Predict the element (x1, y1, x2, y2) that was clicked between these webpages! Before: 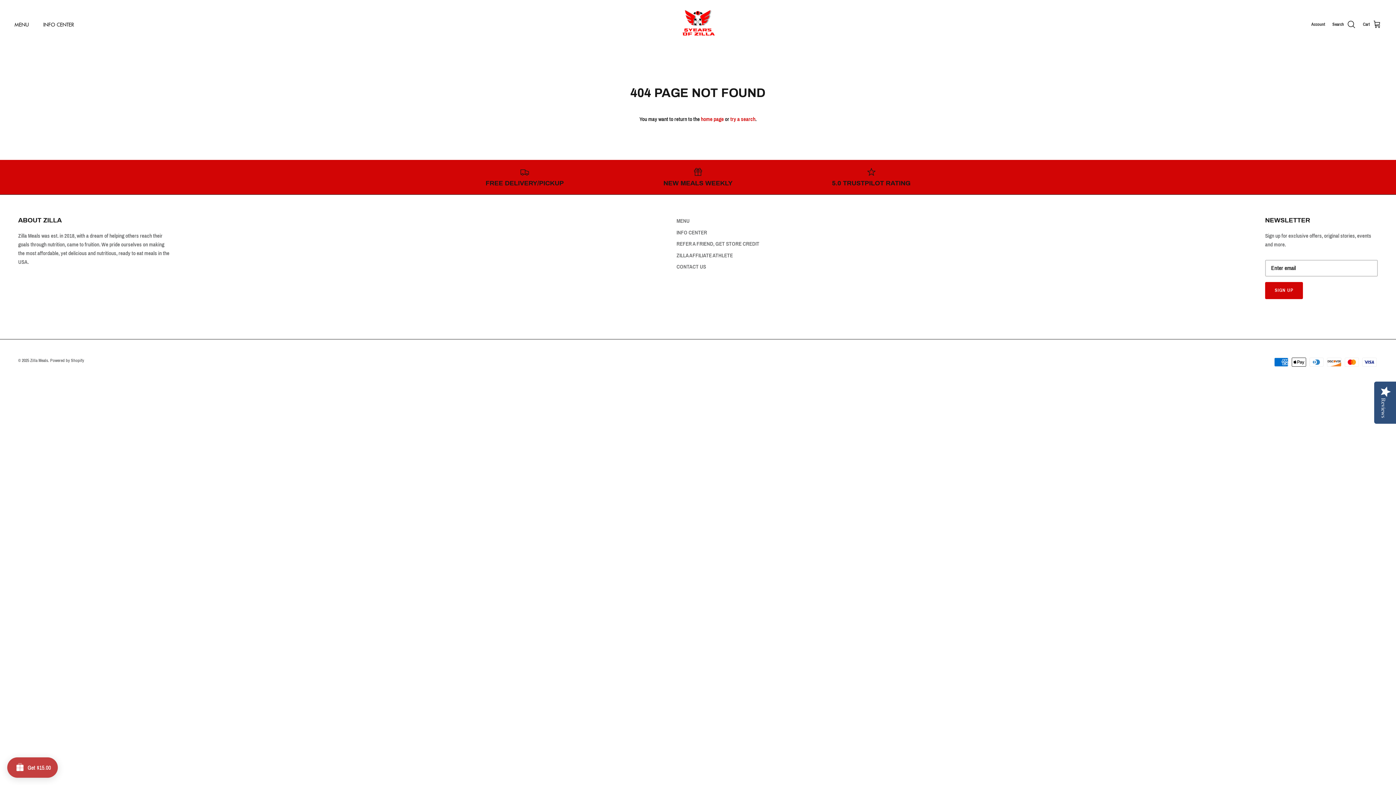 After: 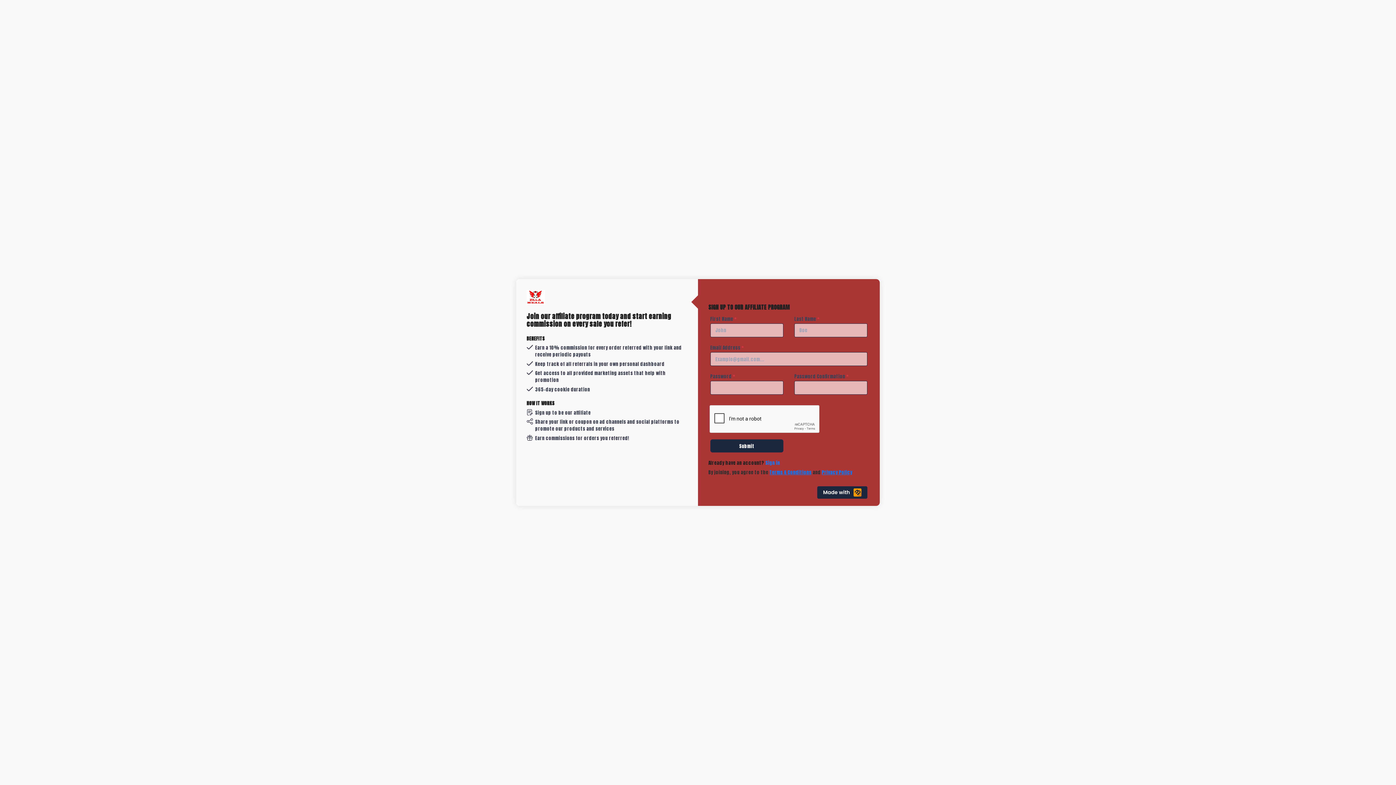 Action: bbox: (676, 252, 733, 258) label: ZILLA AFFILIATE ATHLETE